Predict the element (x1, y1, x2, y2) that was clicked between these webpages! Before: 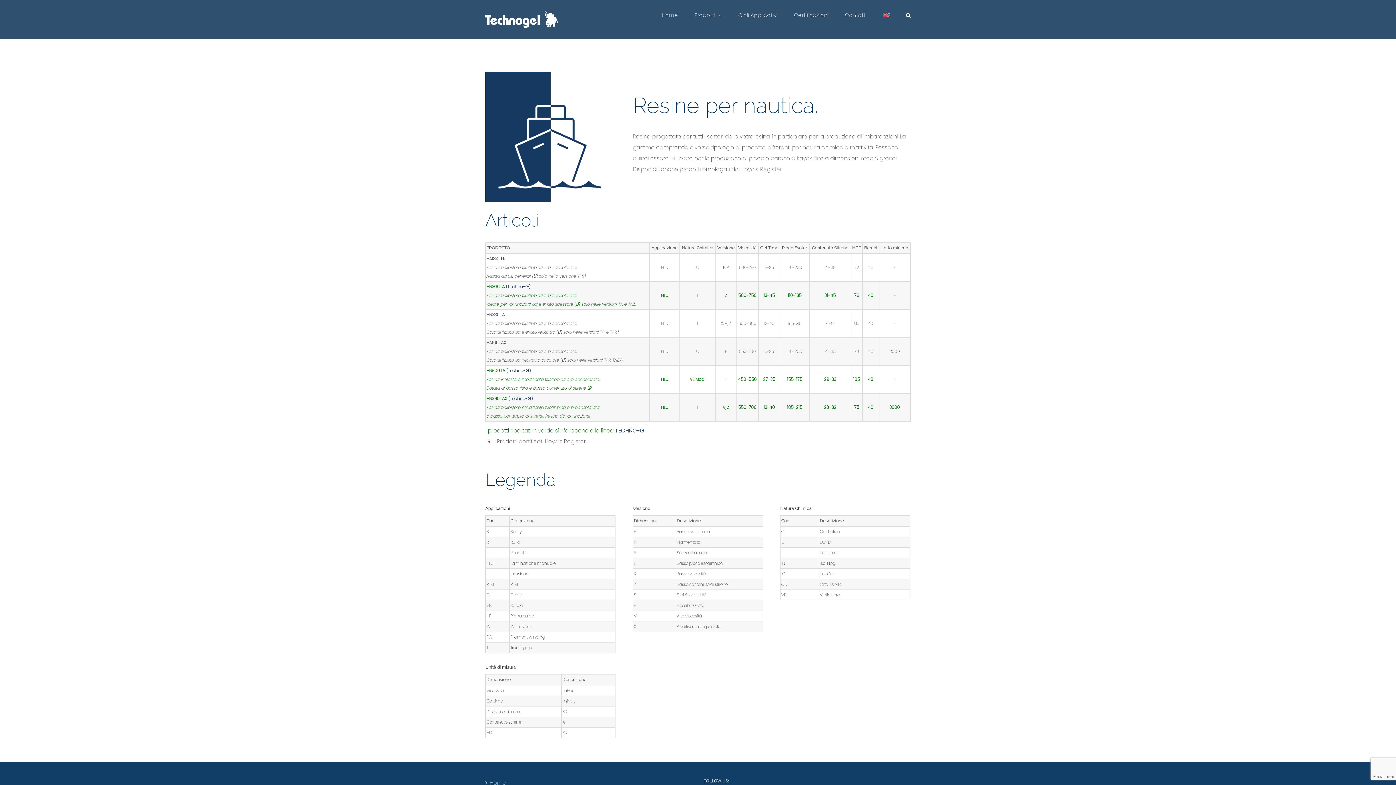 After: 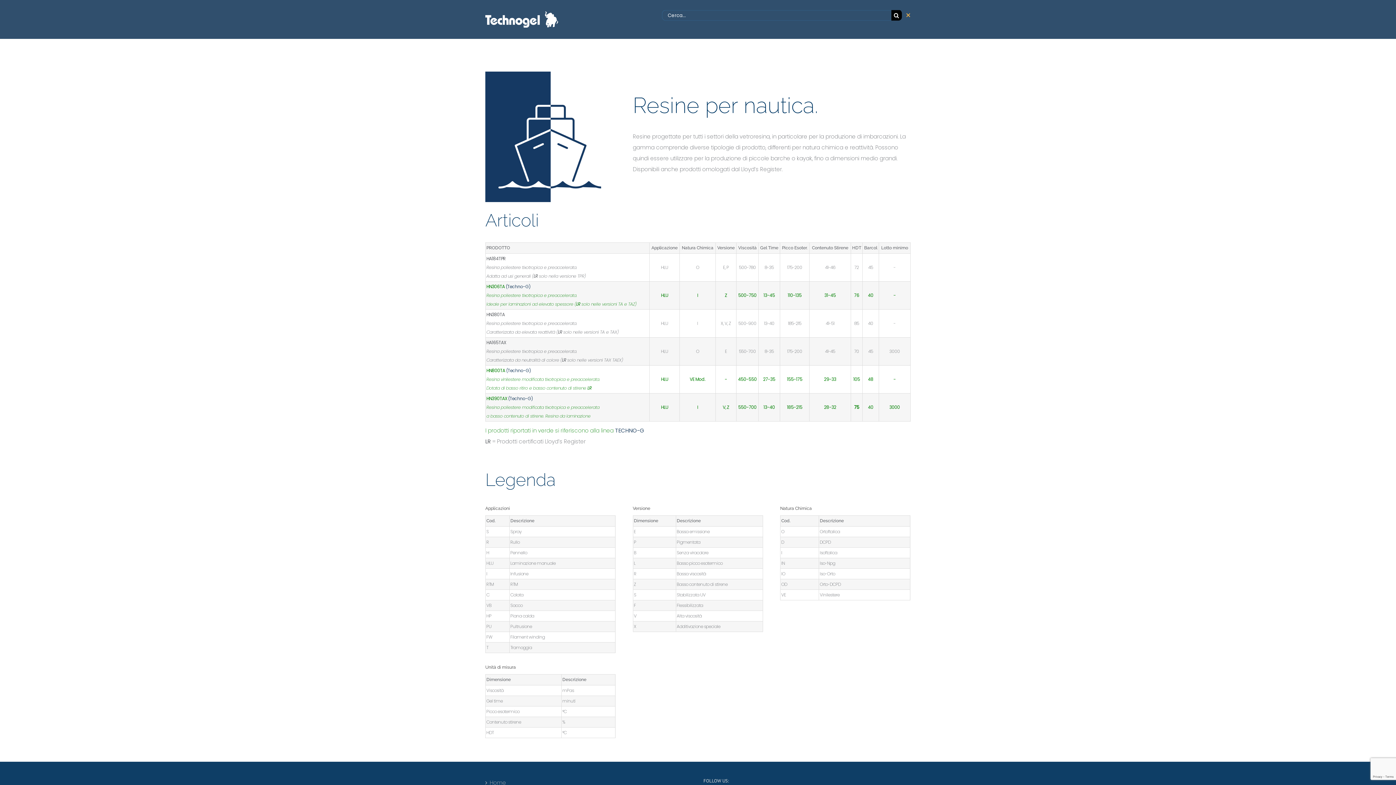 Action: label: Cerca bbox: (906, 0, 910, 30)